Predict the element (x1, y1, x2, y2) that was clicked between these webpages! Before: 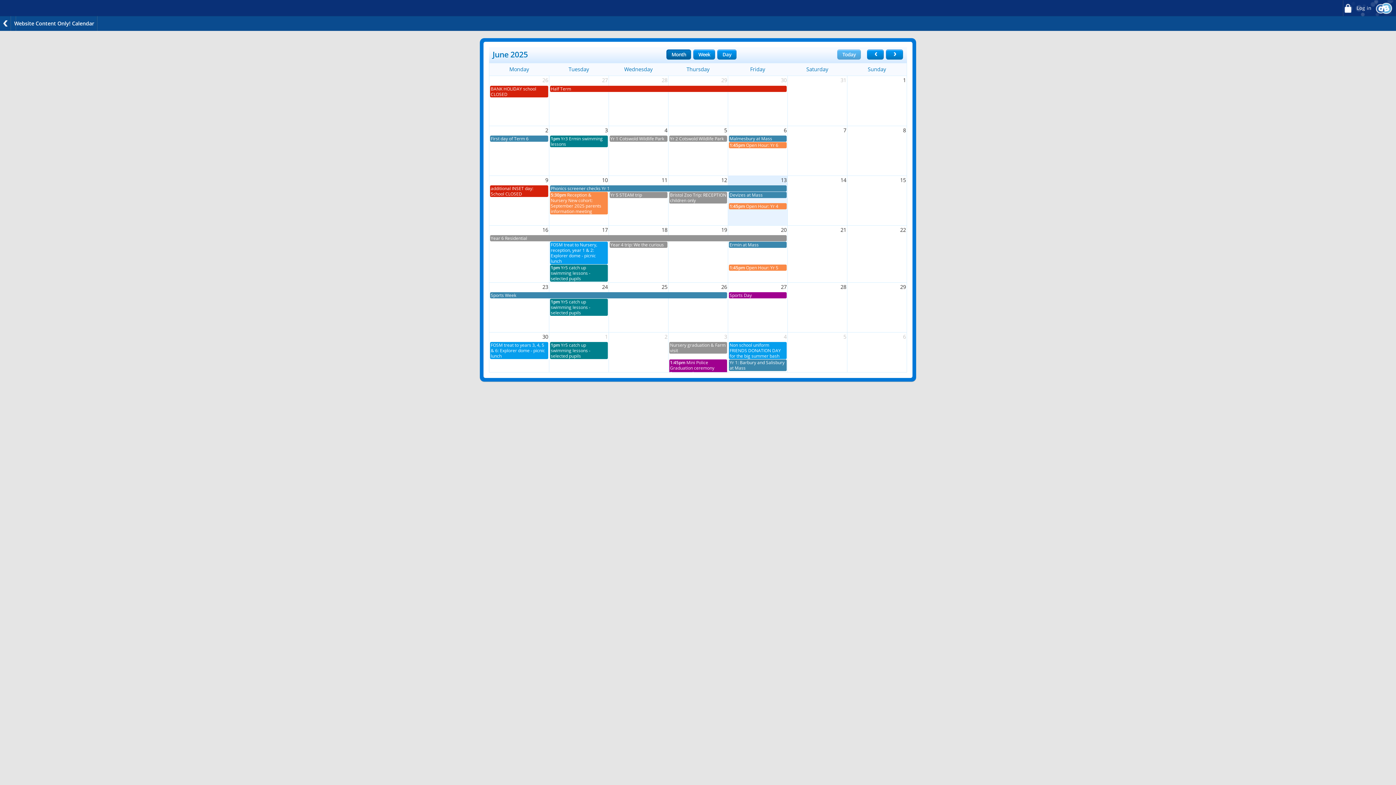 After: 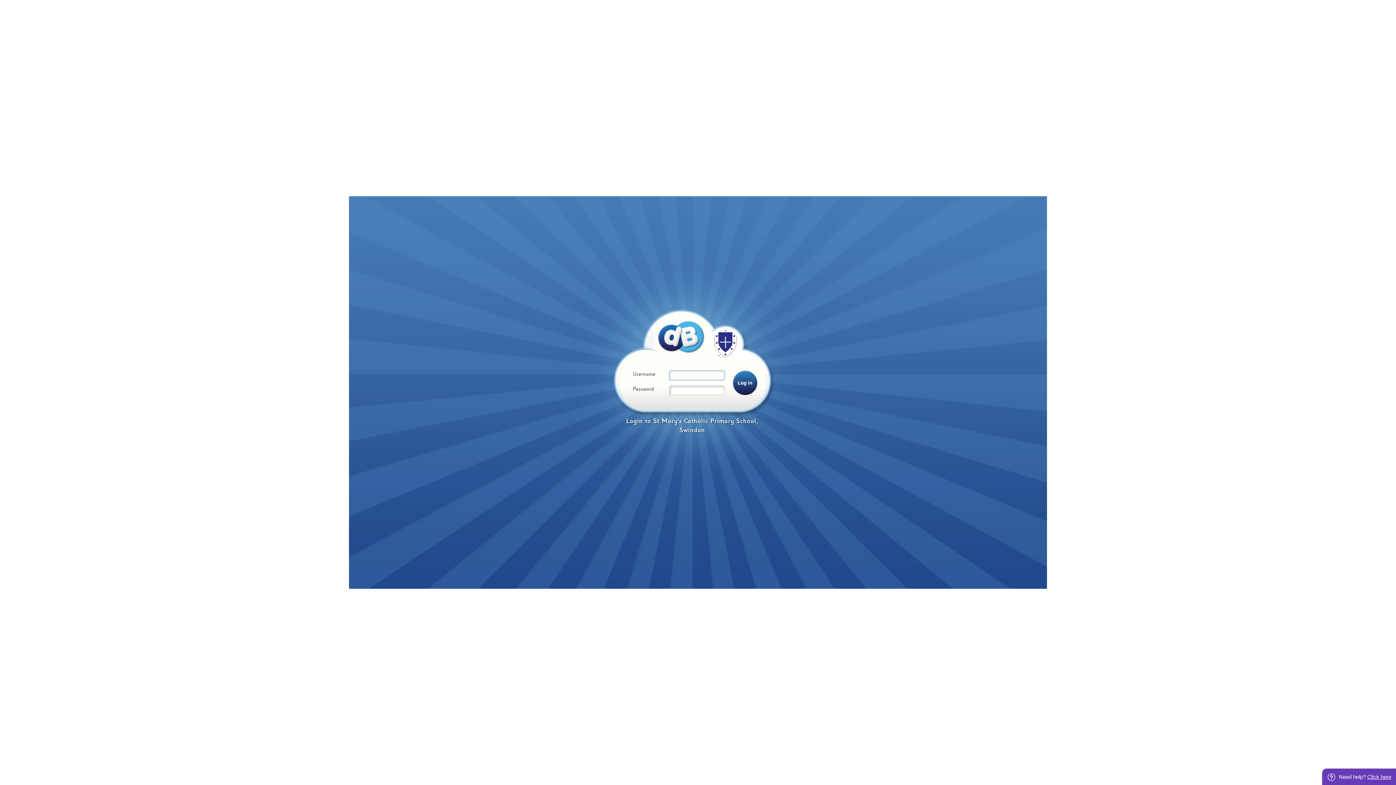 Action: bbox: (1342, 0, 1372, 16) label:  Log in